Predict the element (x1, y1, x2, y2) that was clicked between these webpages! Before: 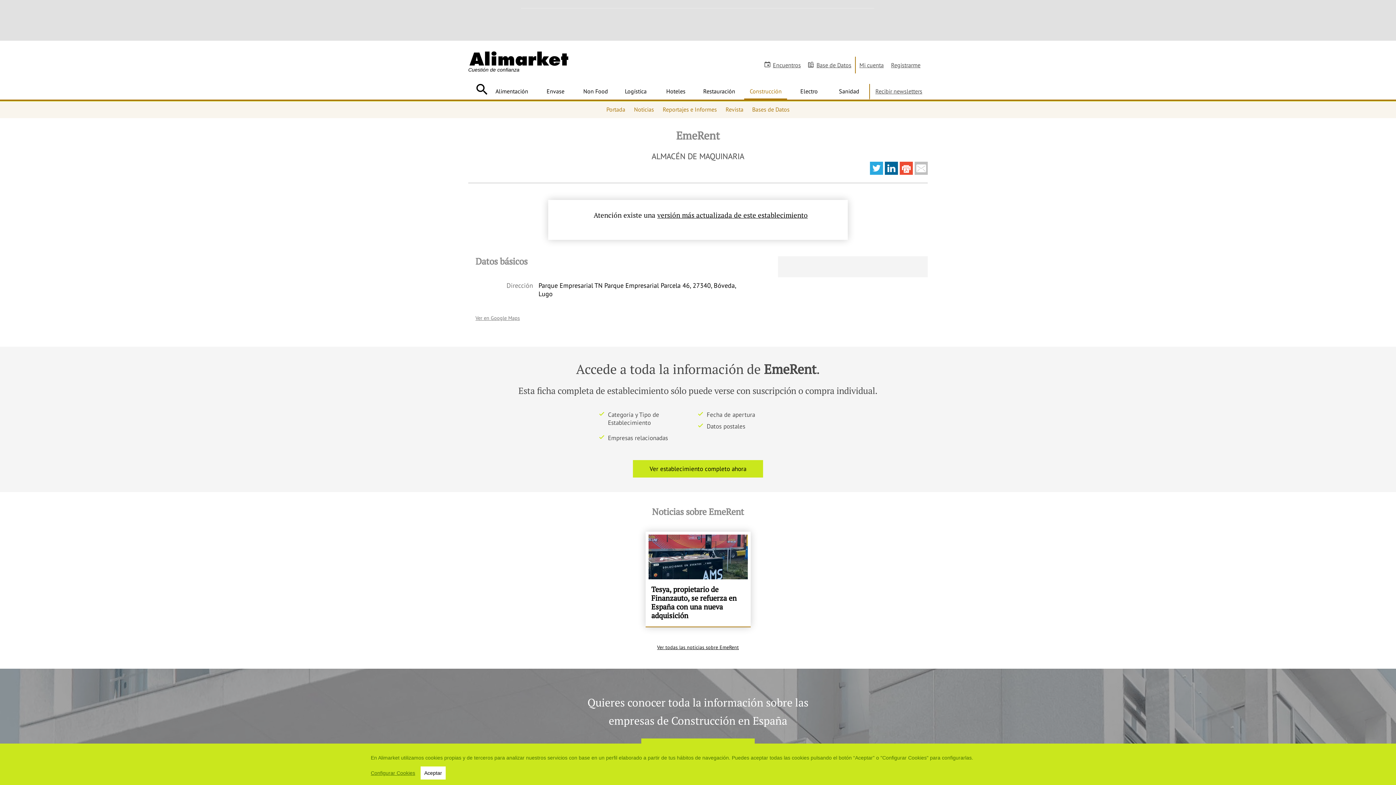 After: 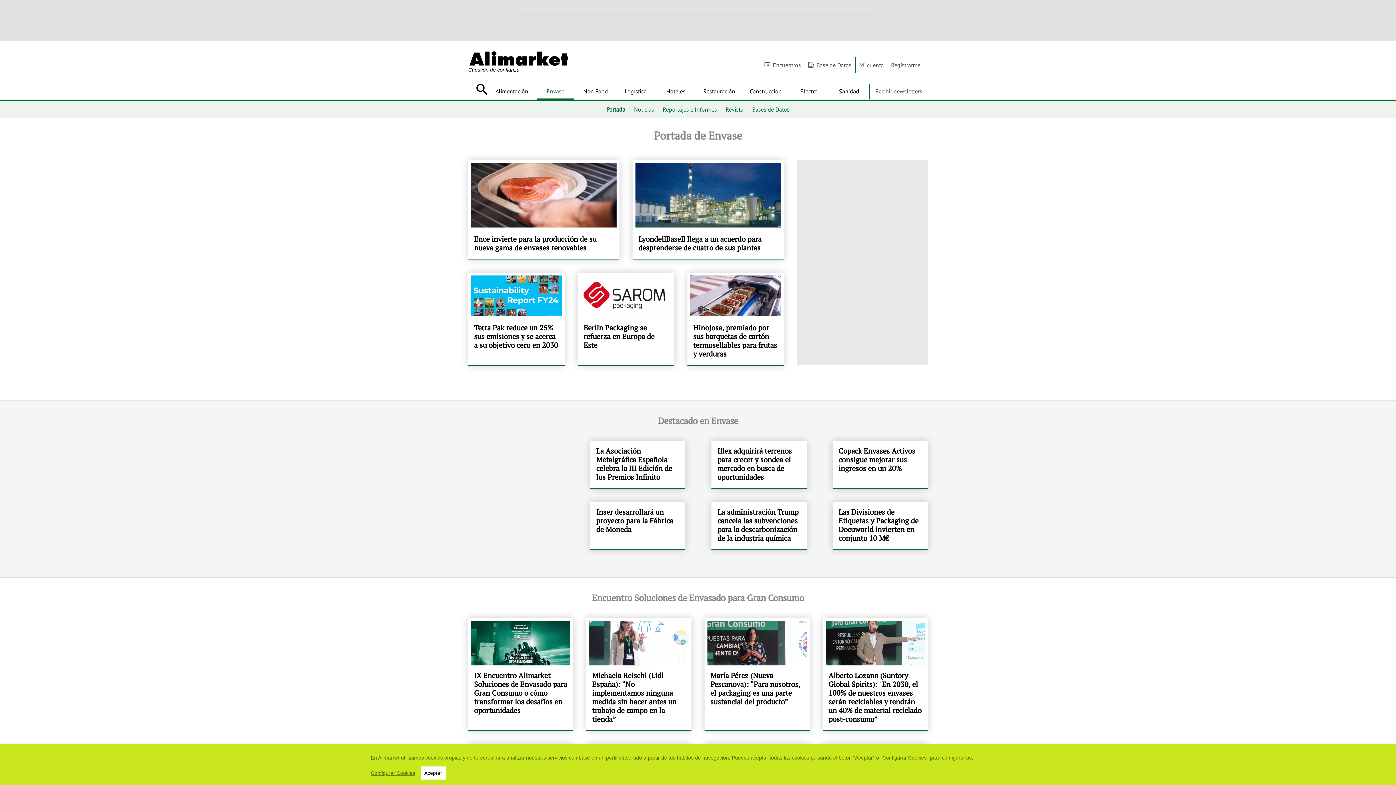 Action: label: Envase bbox: (537, 84, 573, 98)